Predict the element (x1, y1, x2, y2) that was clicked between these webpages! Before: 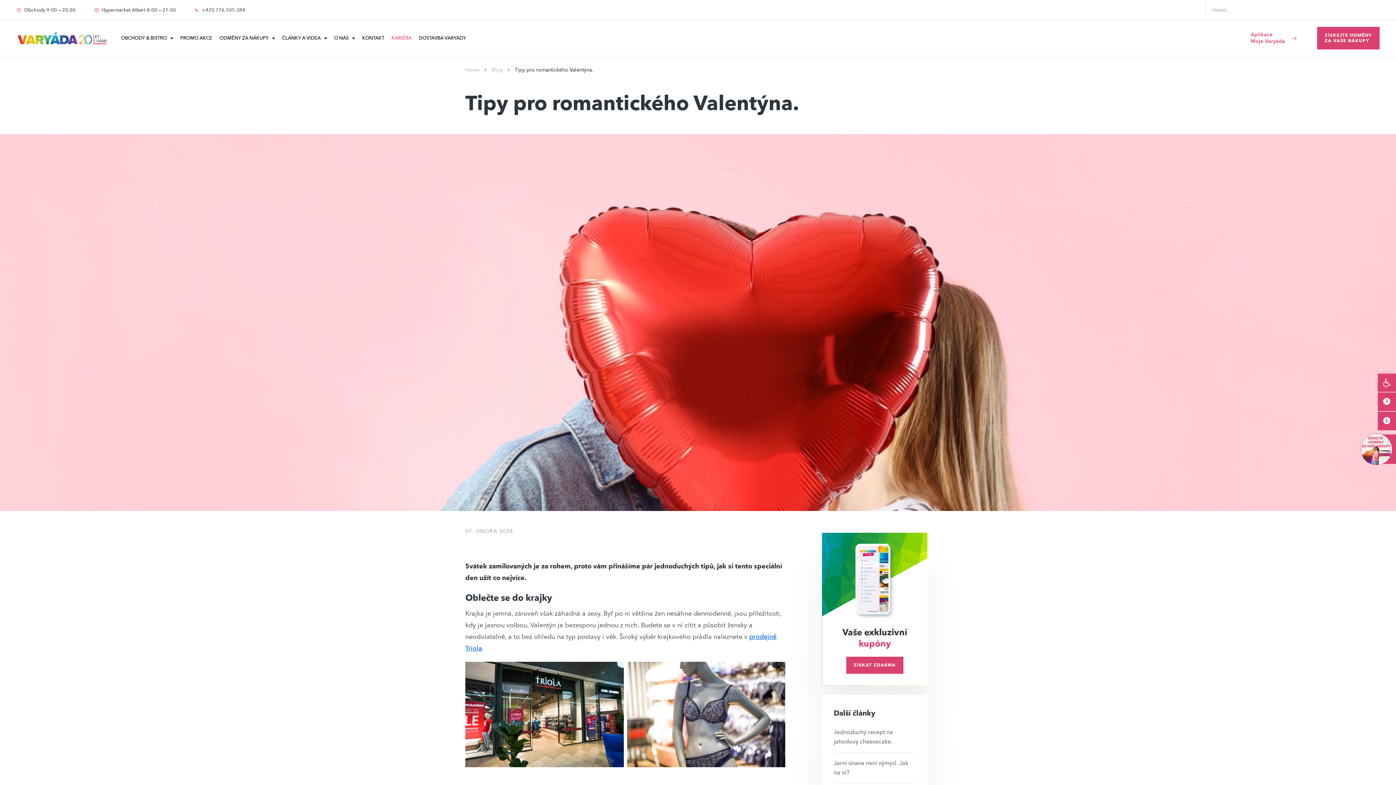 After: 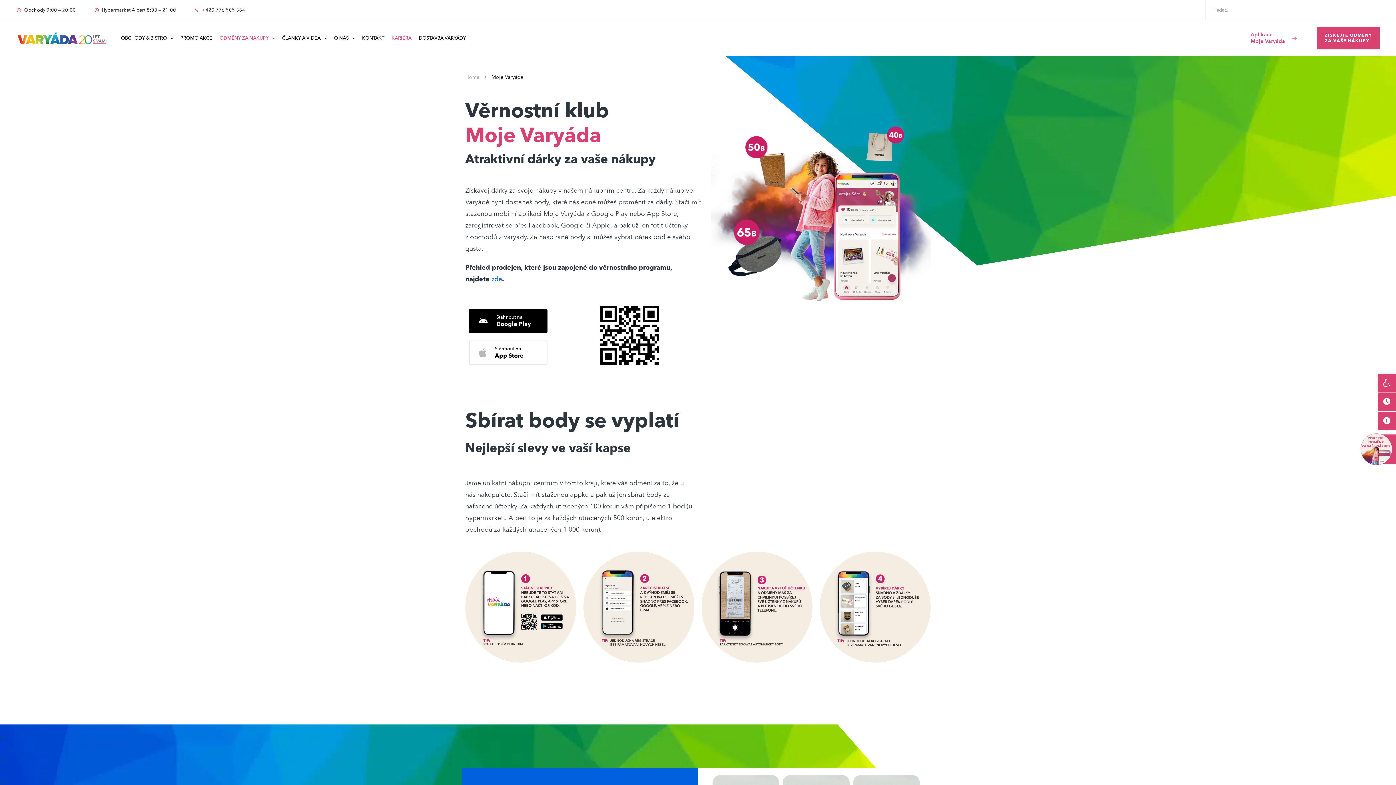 Action: label: Aplikace
Moje Varyáda bbox: (1250, 26, 1299, 49)